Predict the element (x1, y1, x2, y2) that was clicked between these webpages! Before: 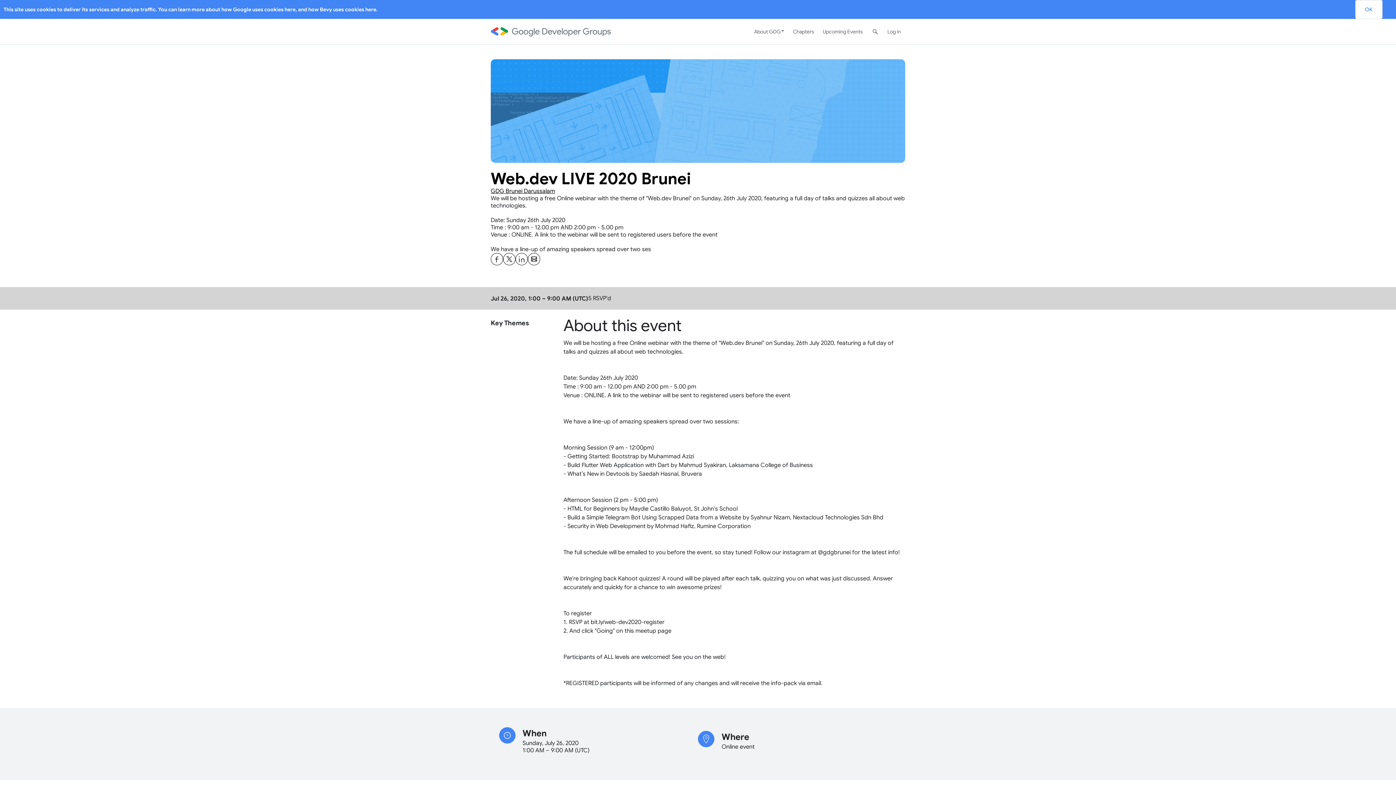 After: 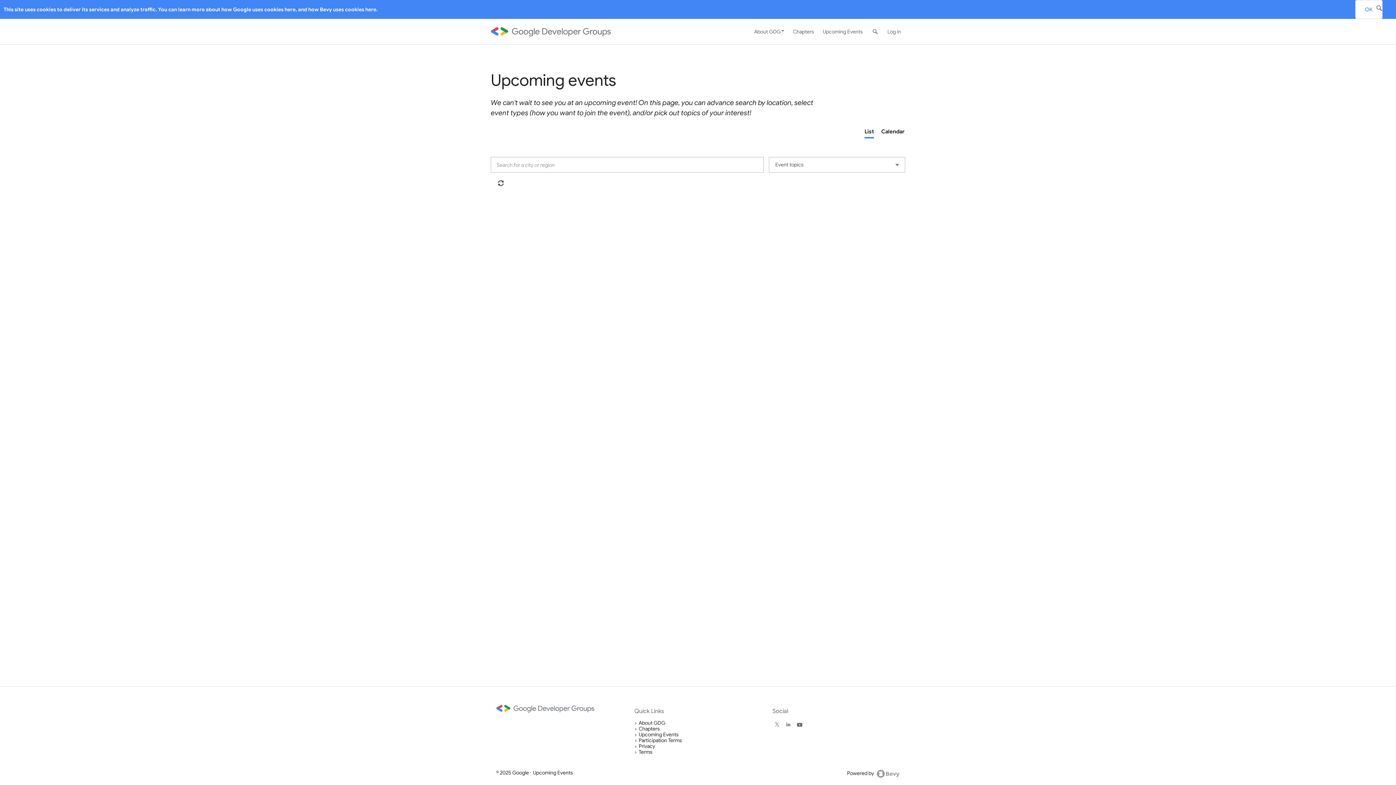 Action: label: Upcoming Events bbox: (818, 18, 867, 44)